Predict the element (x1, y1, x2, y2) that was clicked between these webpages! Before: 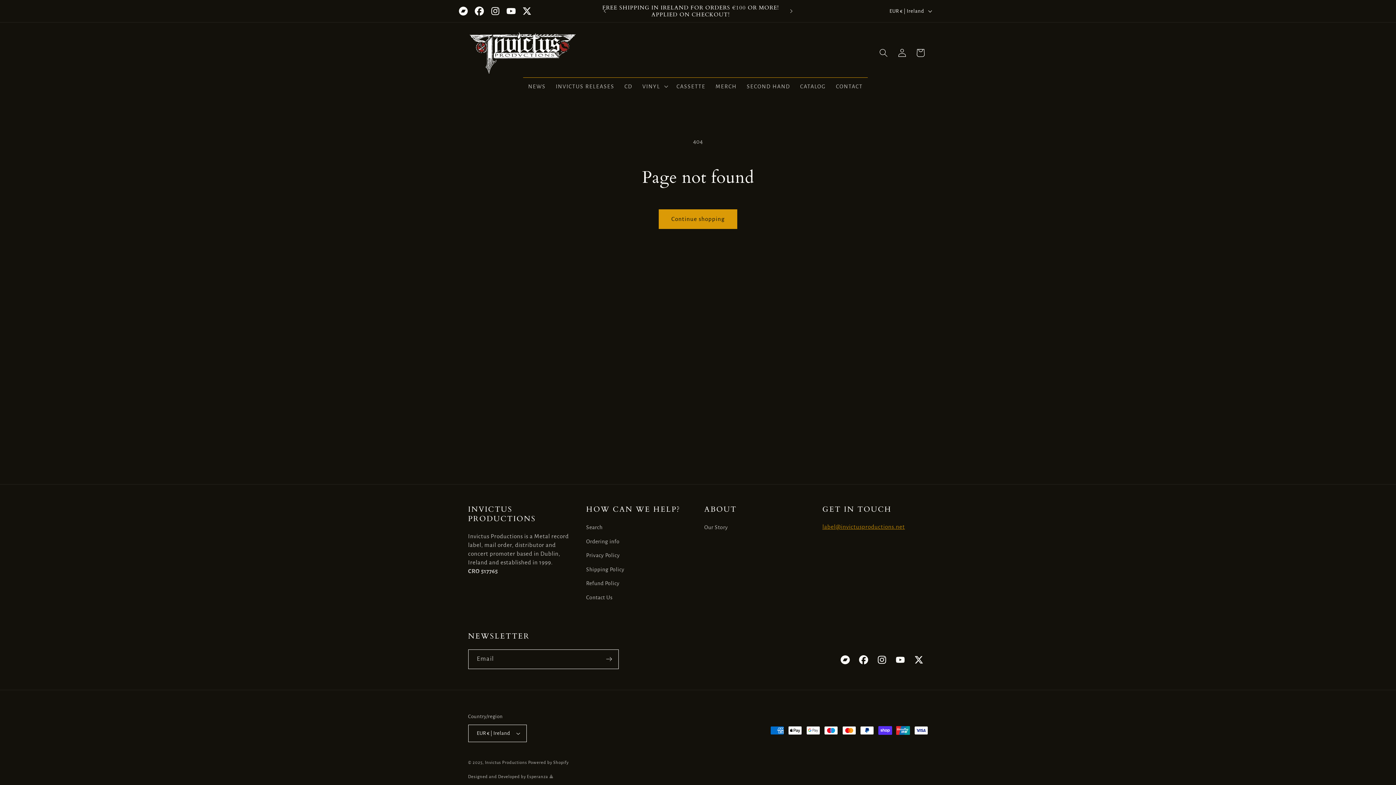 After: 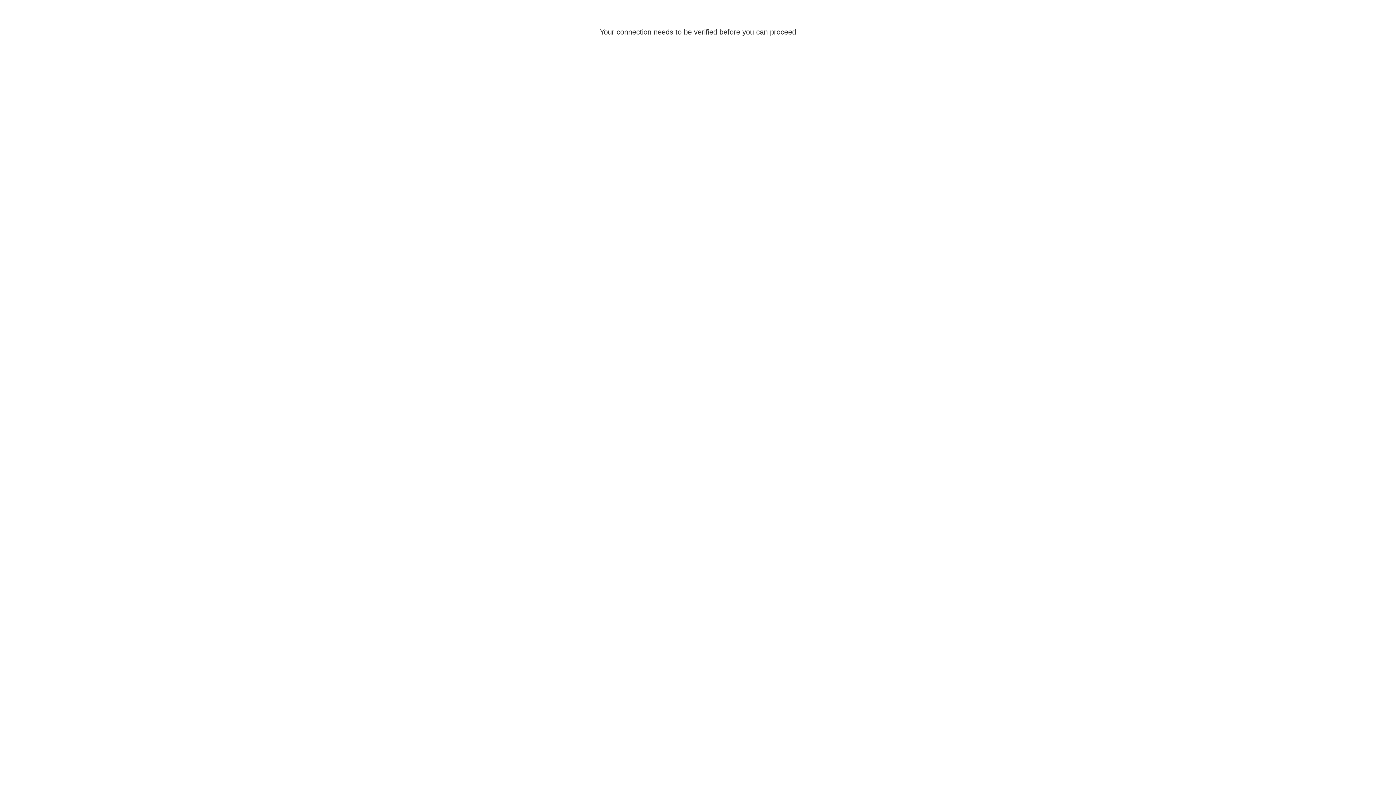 Action: bbox: (893, 43, 911, 62) label: Log in